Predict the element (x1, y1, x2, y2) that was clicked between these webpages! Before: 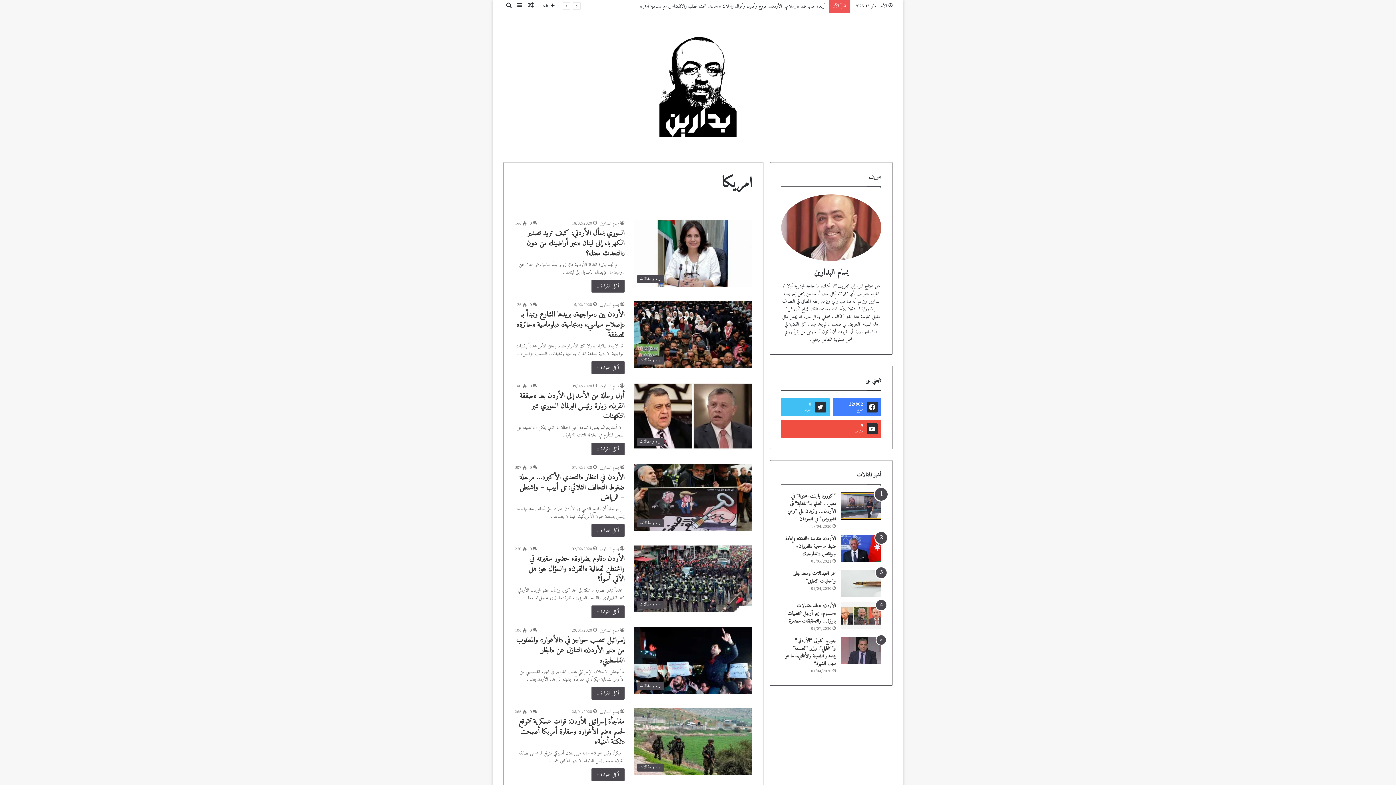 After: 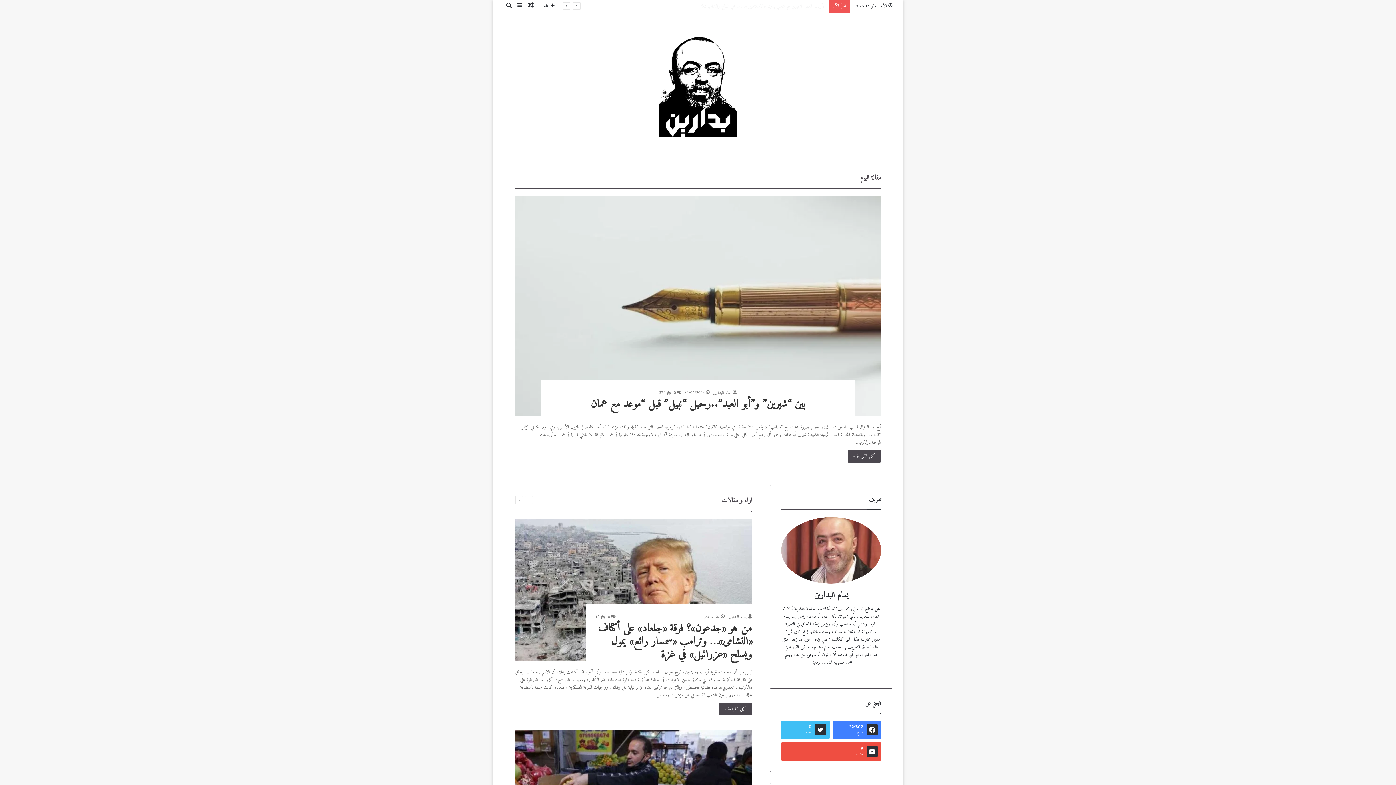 Action: bbox: (659, 27, 736, 136)